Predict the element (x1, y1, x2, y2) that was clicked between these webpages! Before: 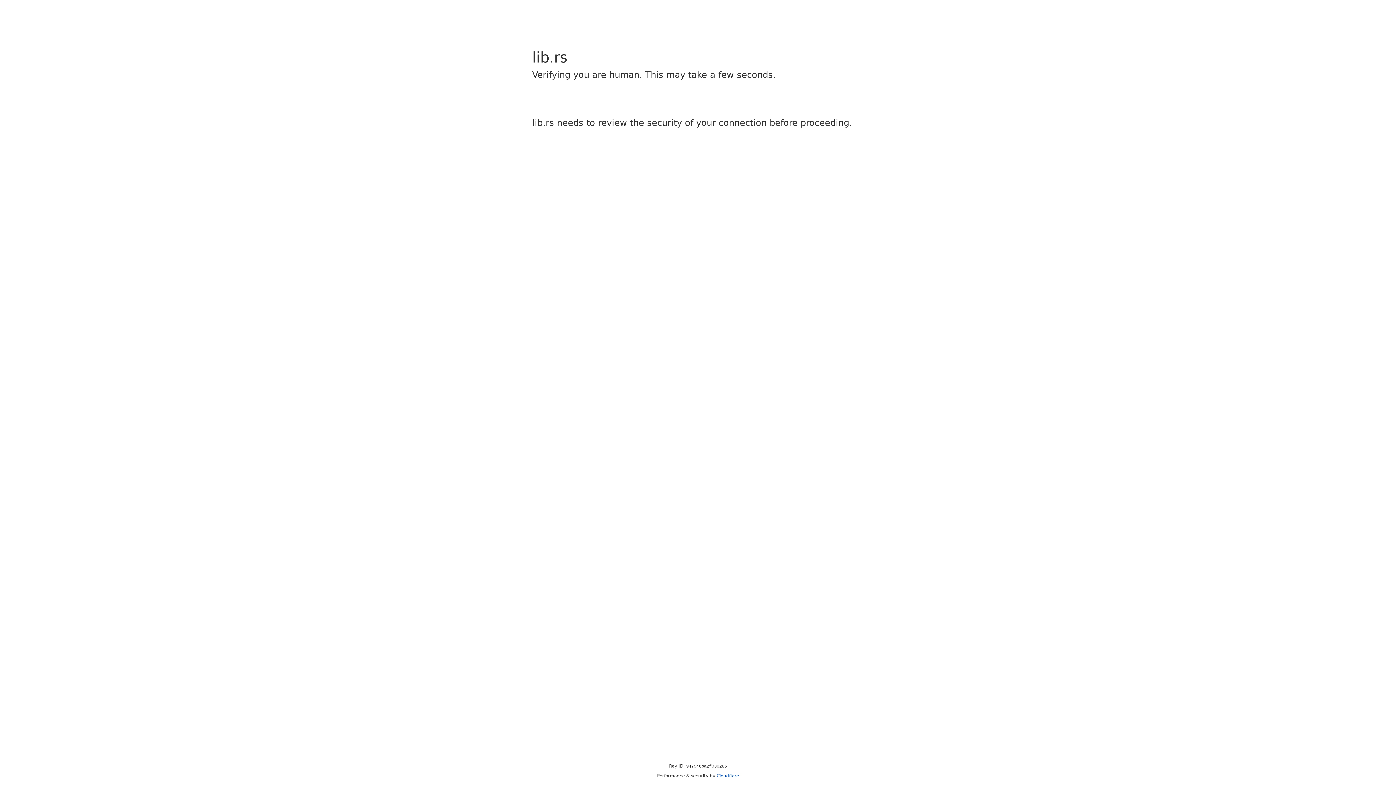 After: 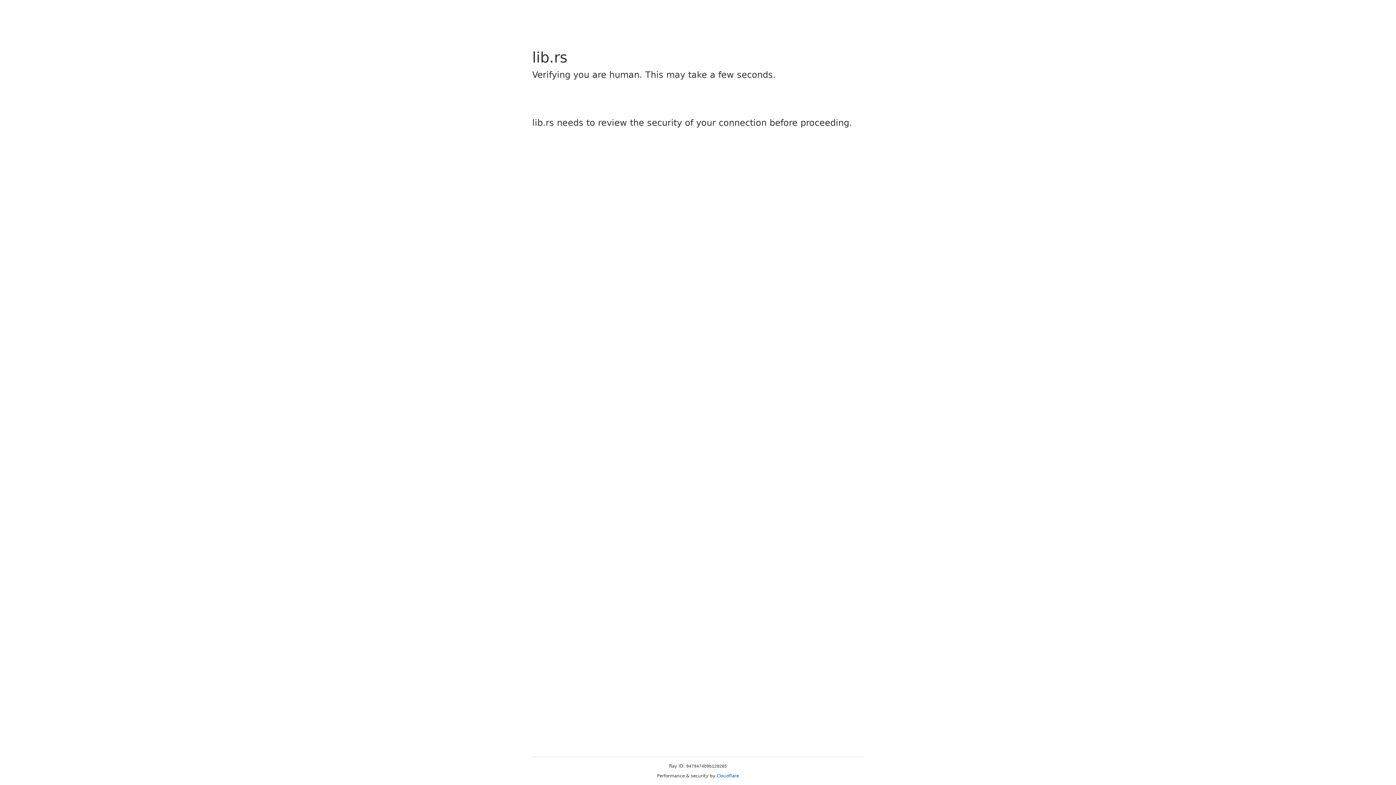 Action: bbox: (716, 773, 739, 778) label: Cloudflare